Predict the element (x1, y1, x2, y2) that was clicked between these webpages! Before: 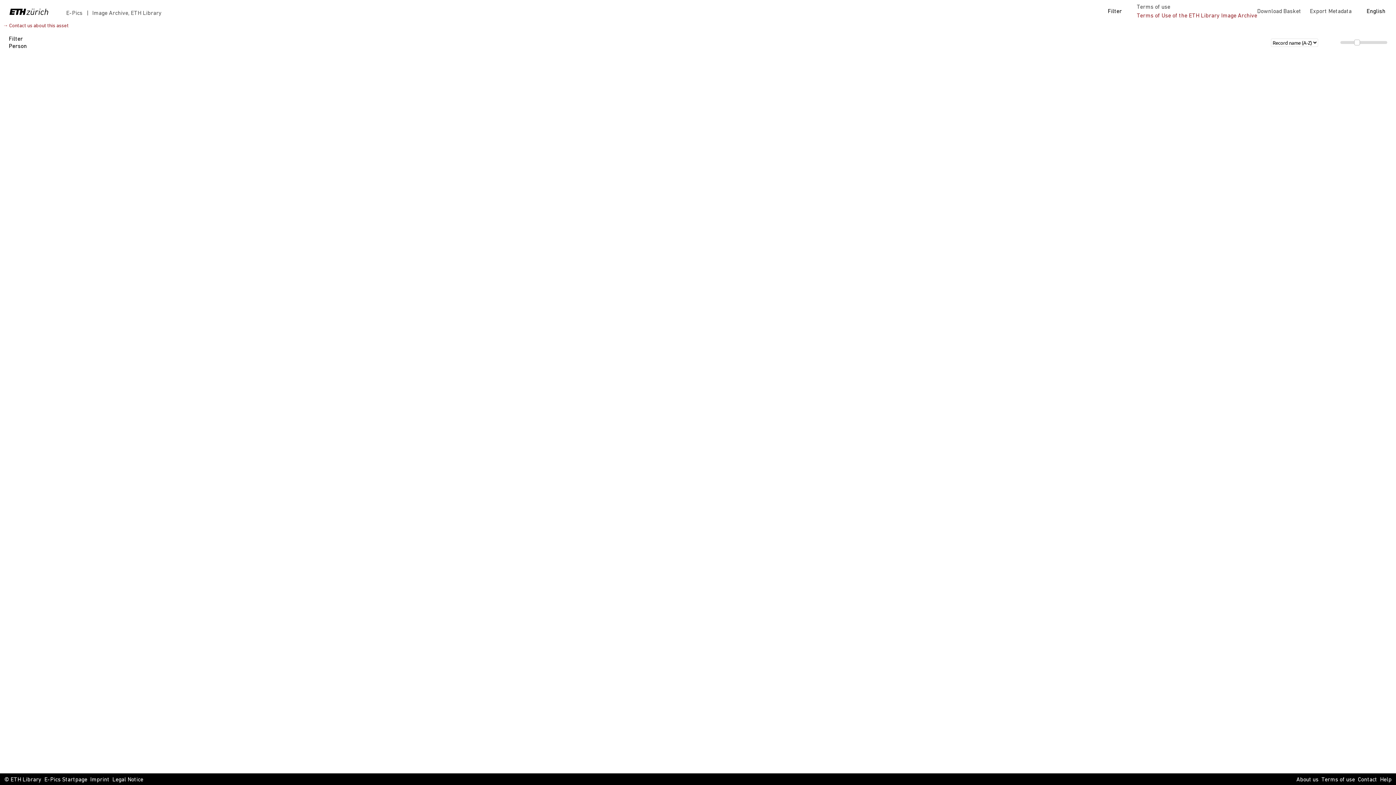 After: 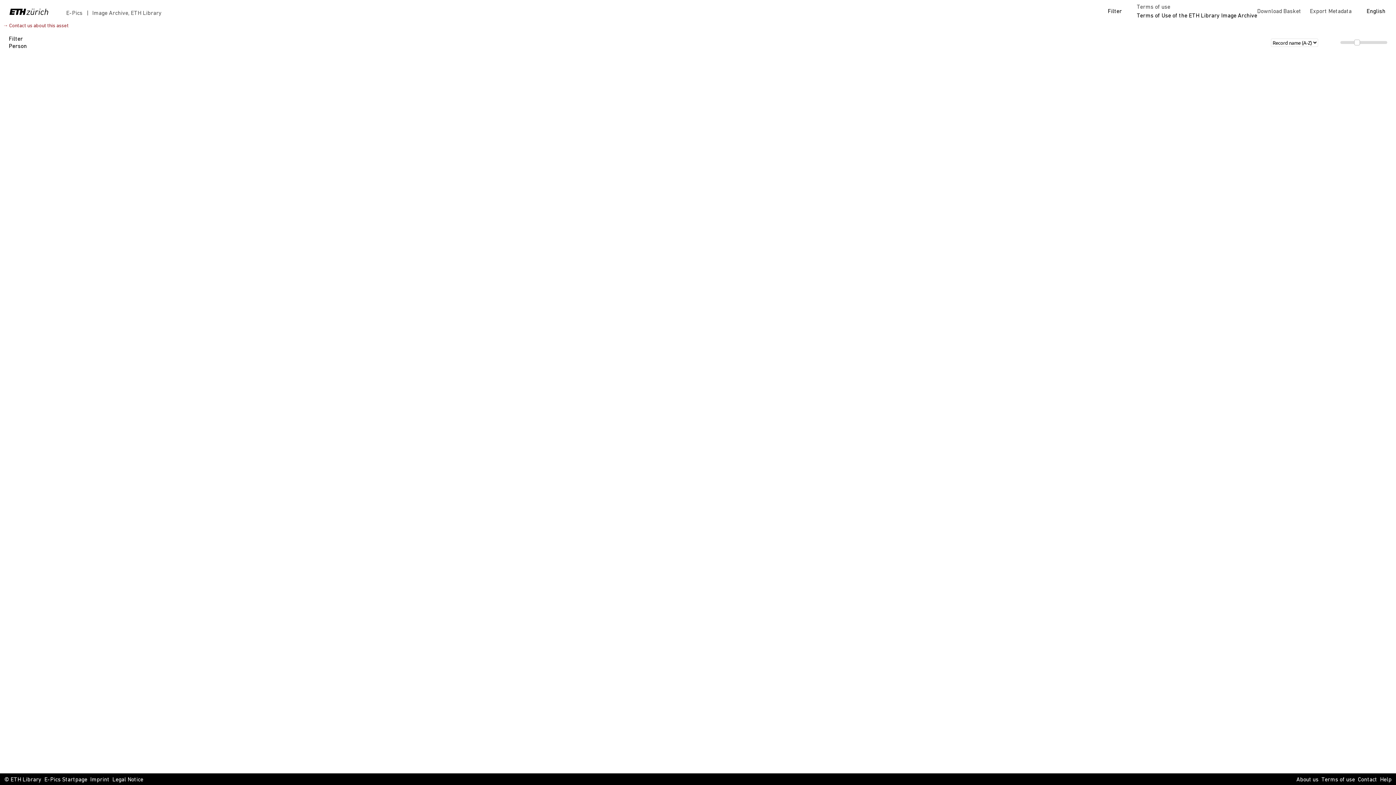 Action: bbox: (1137, 13, 1257, 18) label: Terms of Use of the ETH Library Image Archive